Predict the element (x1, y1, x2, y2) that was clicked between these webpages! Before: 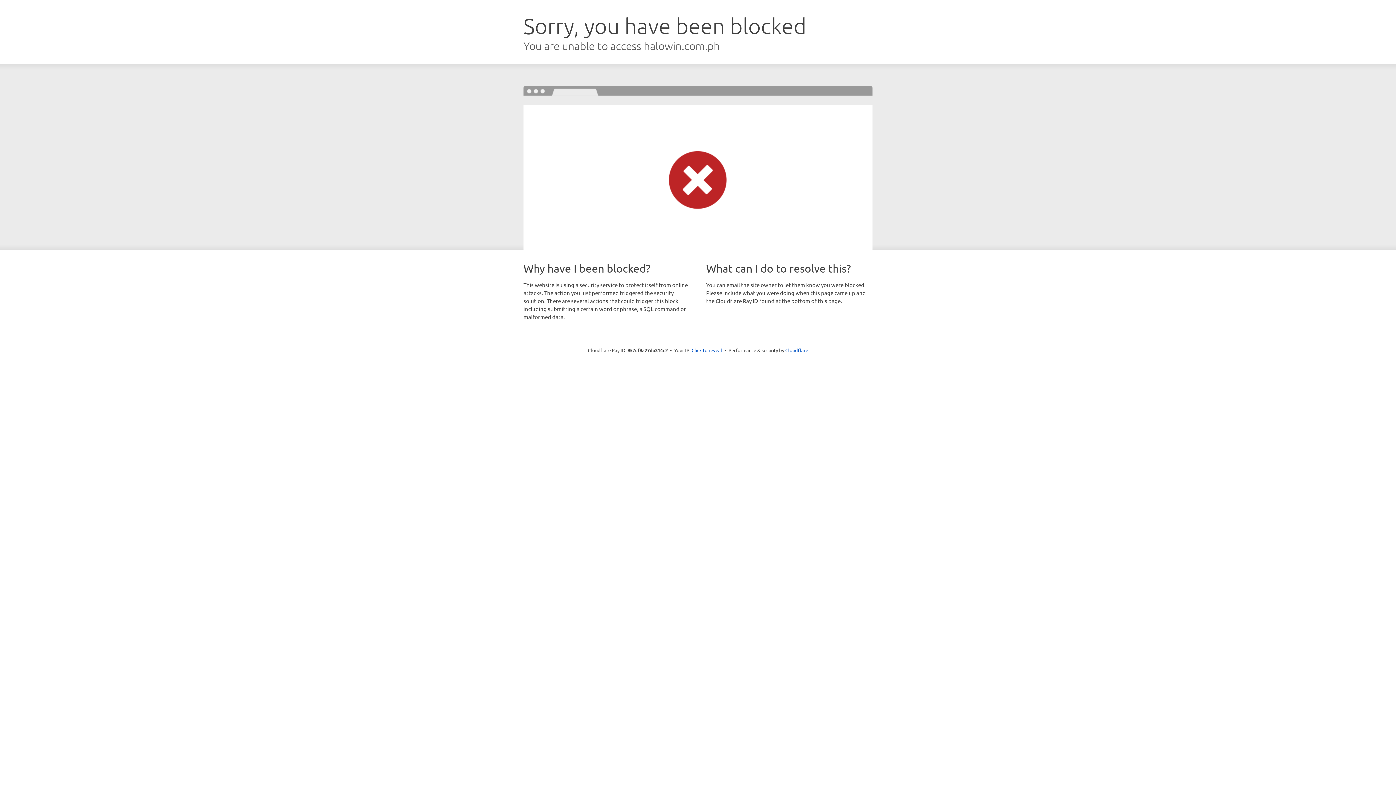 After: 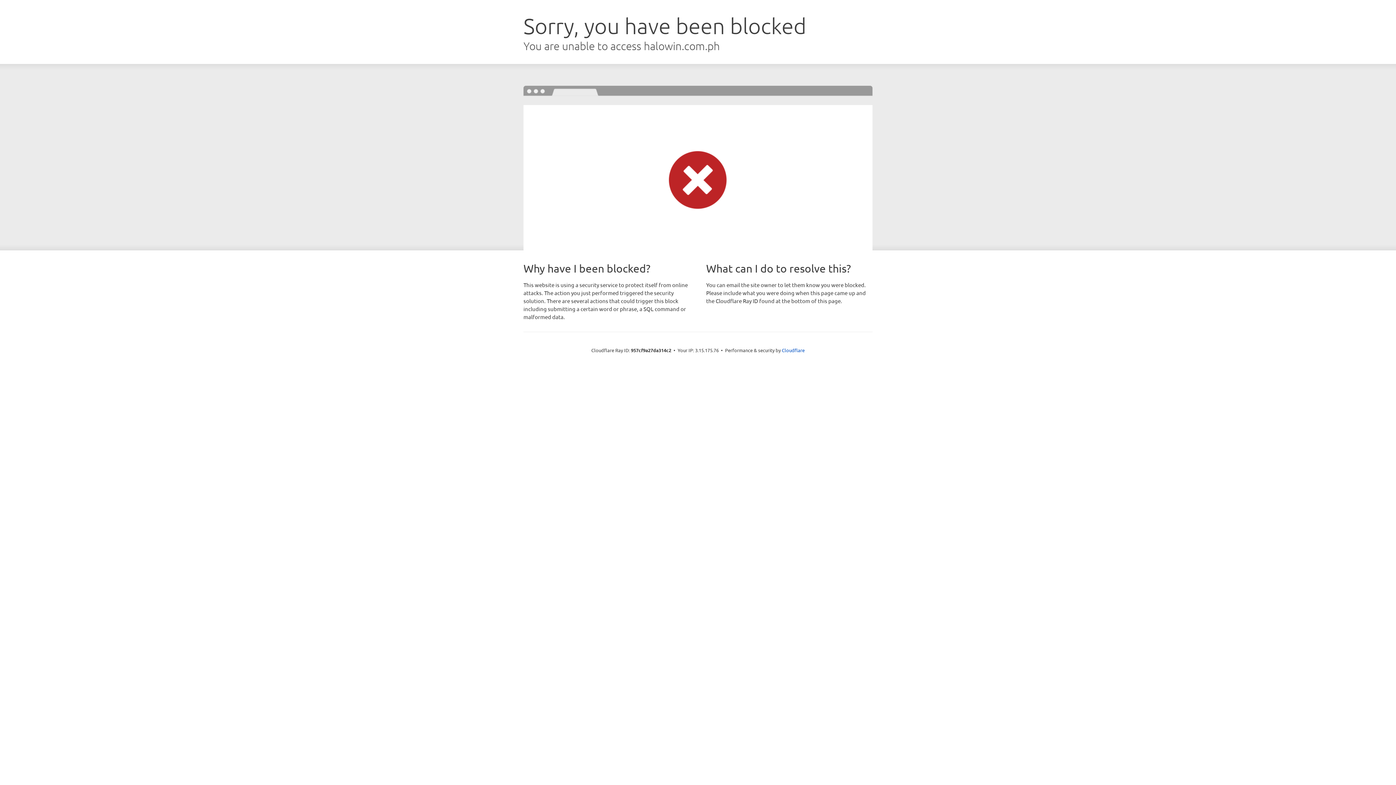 Action: label: Click to reveal bbox: (691, 346, 722, 353)